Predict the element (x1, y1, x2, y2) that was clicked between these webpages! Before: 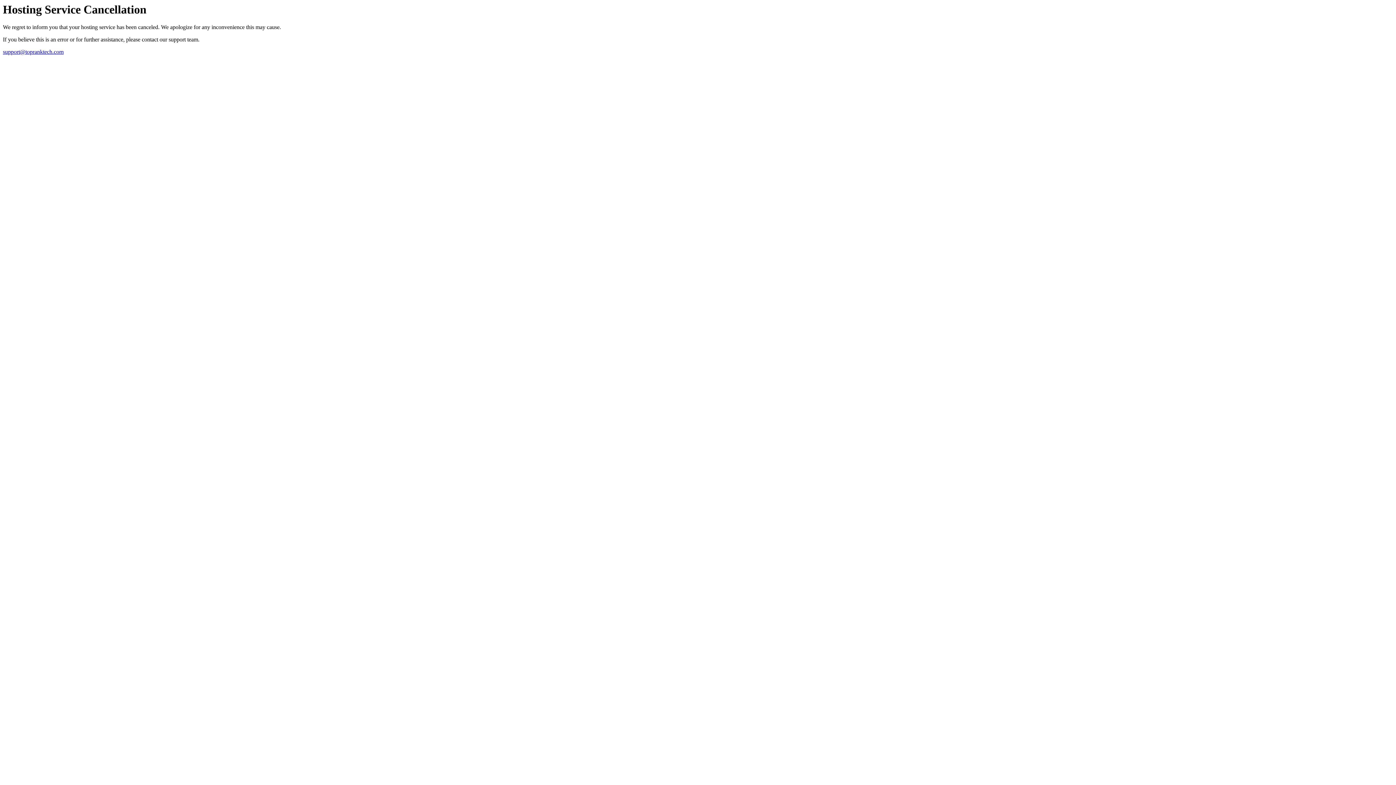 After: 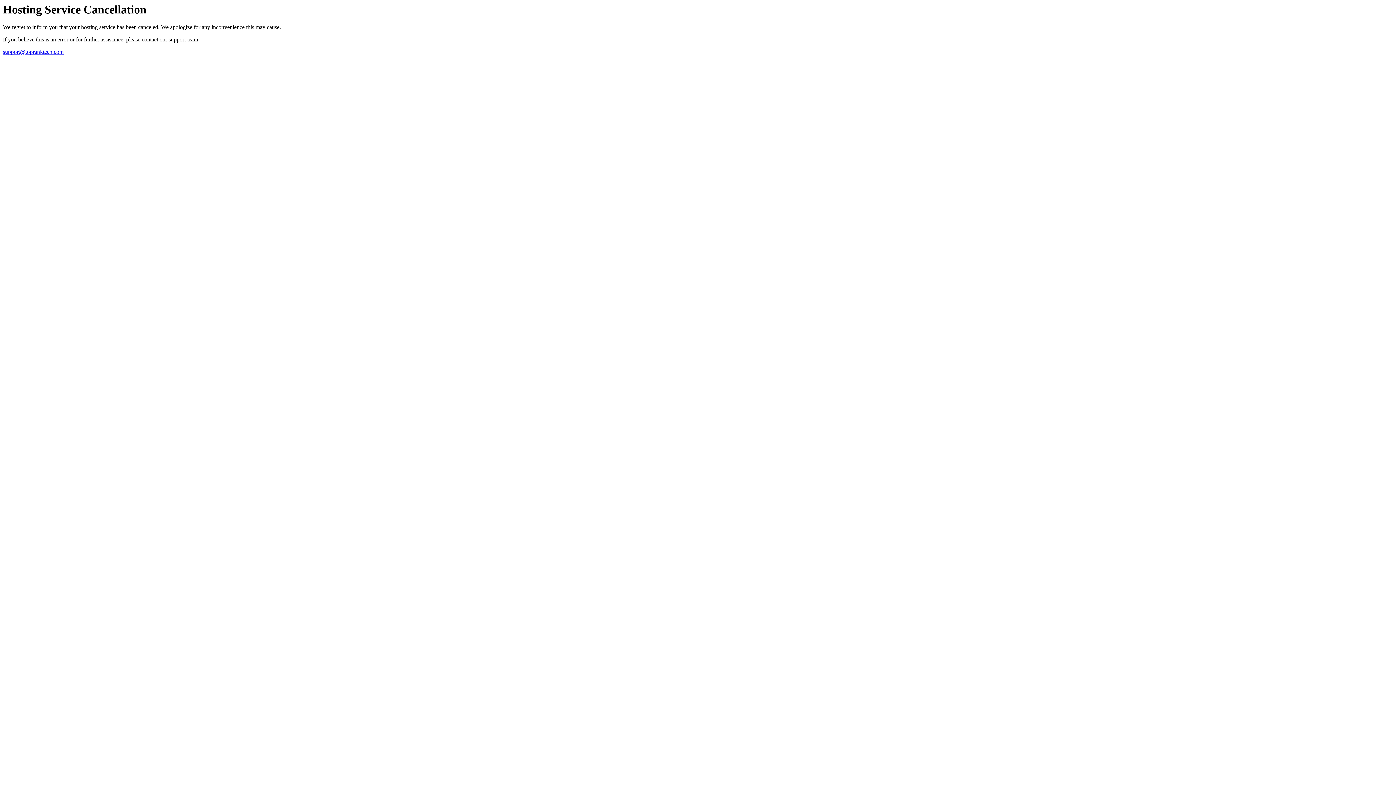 Action: label: support@topranktech.com bbox: (2, 48, 63, 55)